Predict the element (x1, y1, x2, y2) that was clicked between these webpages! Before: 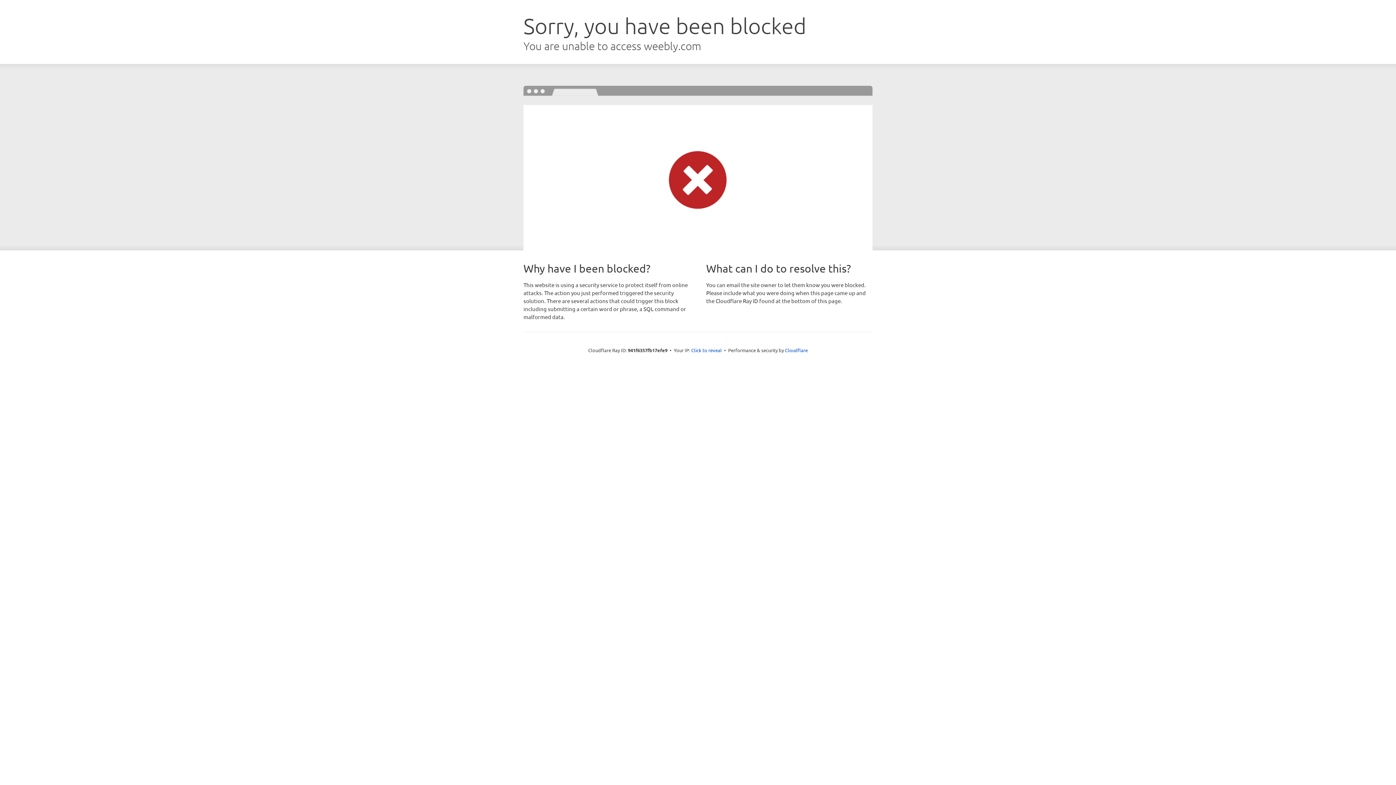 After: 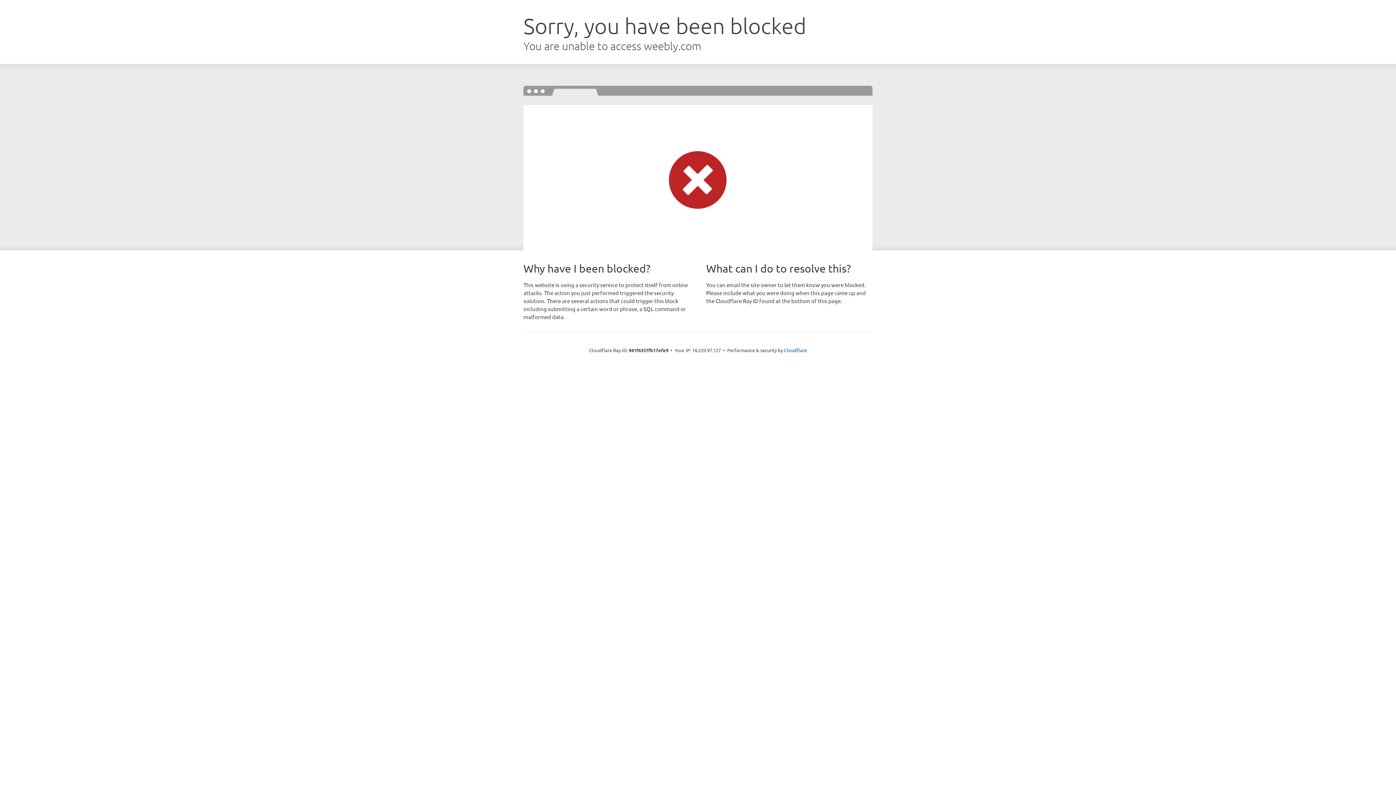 Action: label: Click to reveal bbox: (691, 346, 722, 353)